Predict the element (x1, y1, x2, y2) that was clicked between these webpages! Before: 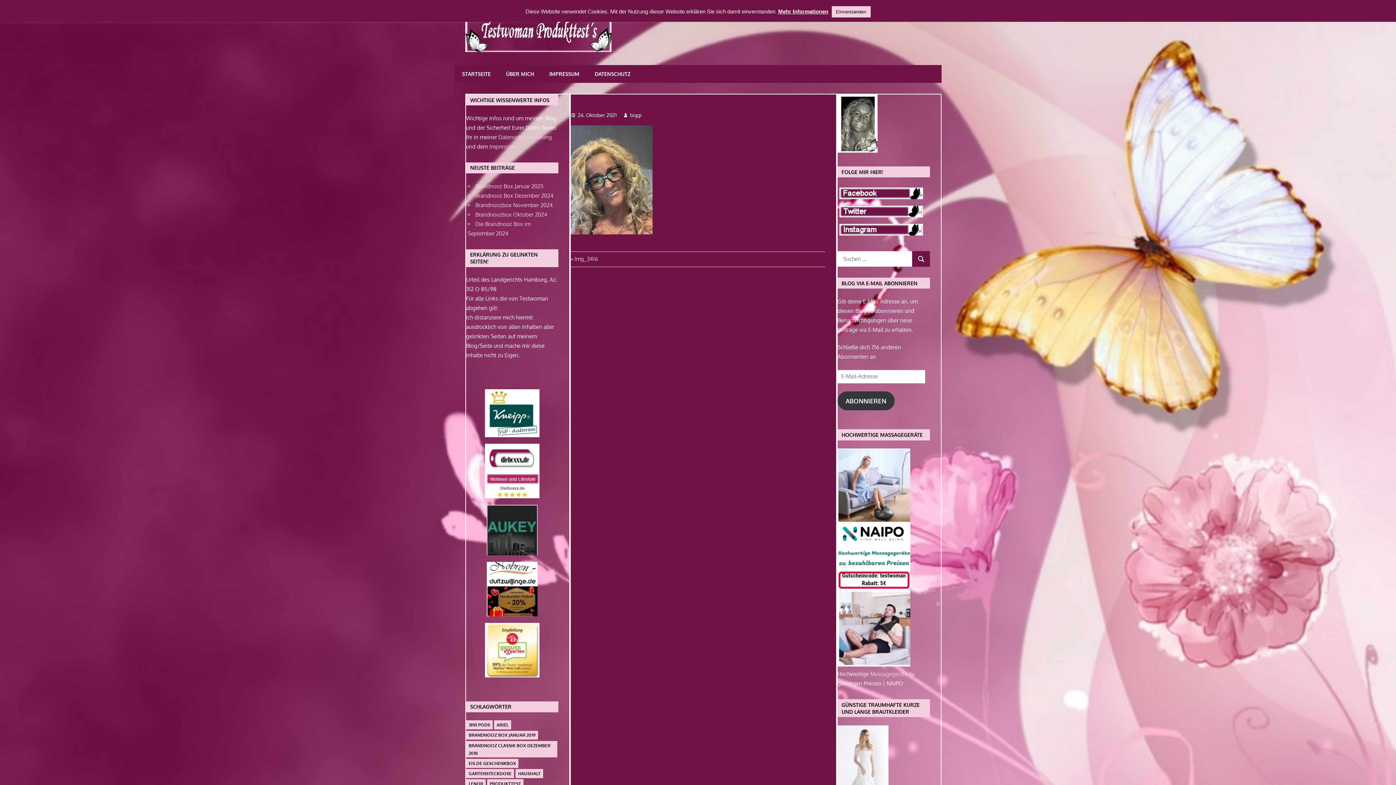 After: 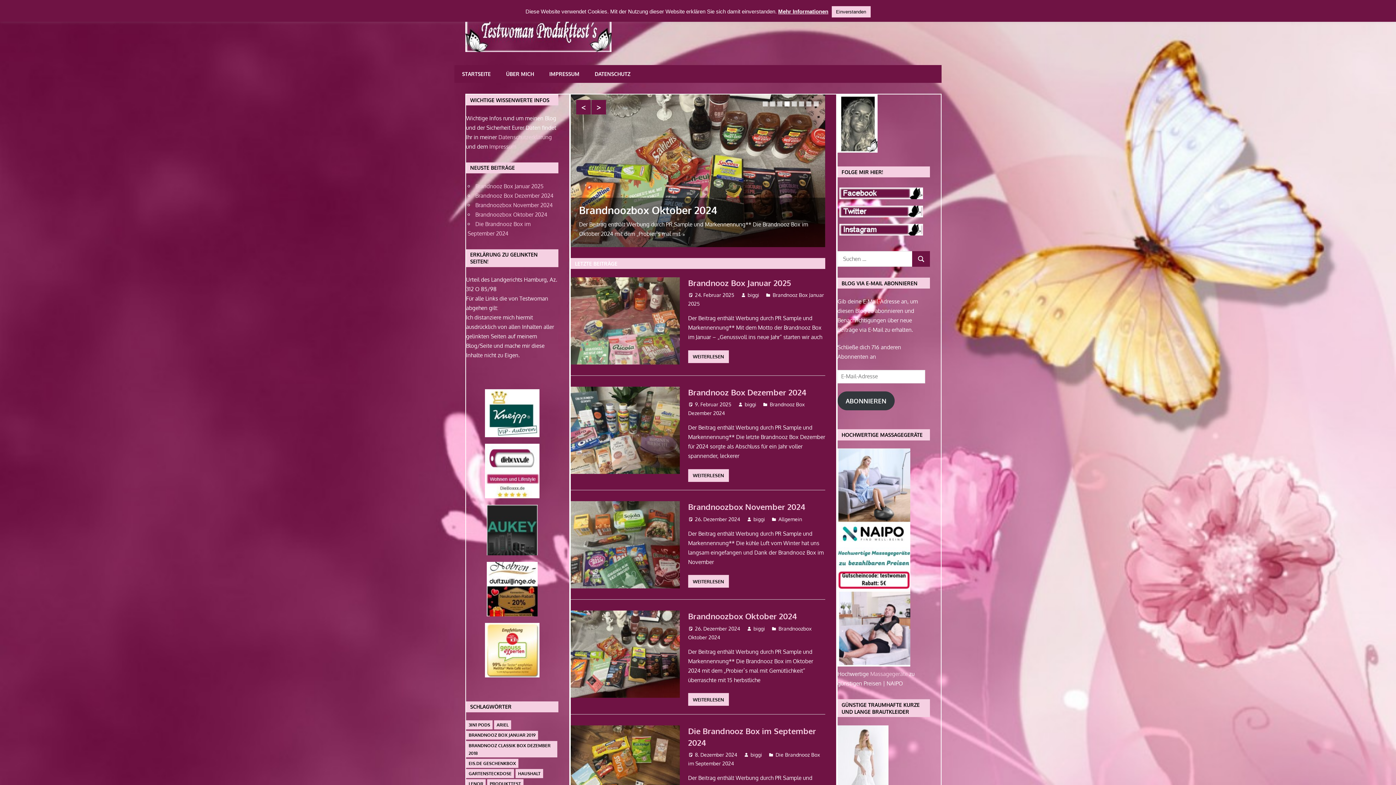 Action: bbox: (454, 65, 498, 82) label: STARTSEITE